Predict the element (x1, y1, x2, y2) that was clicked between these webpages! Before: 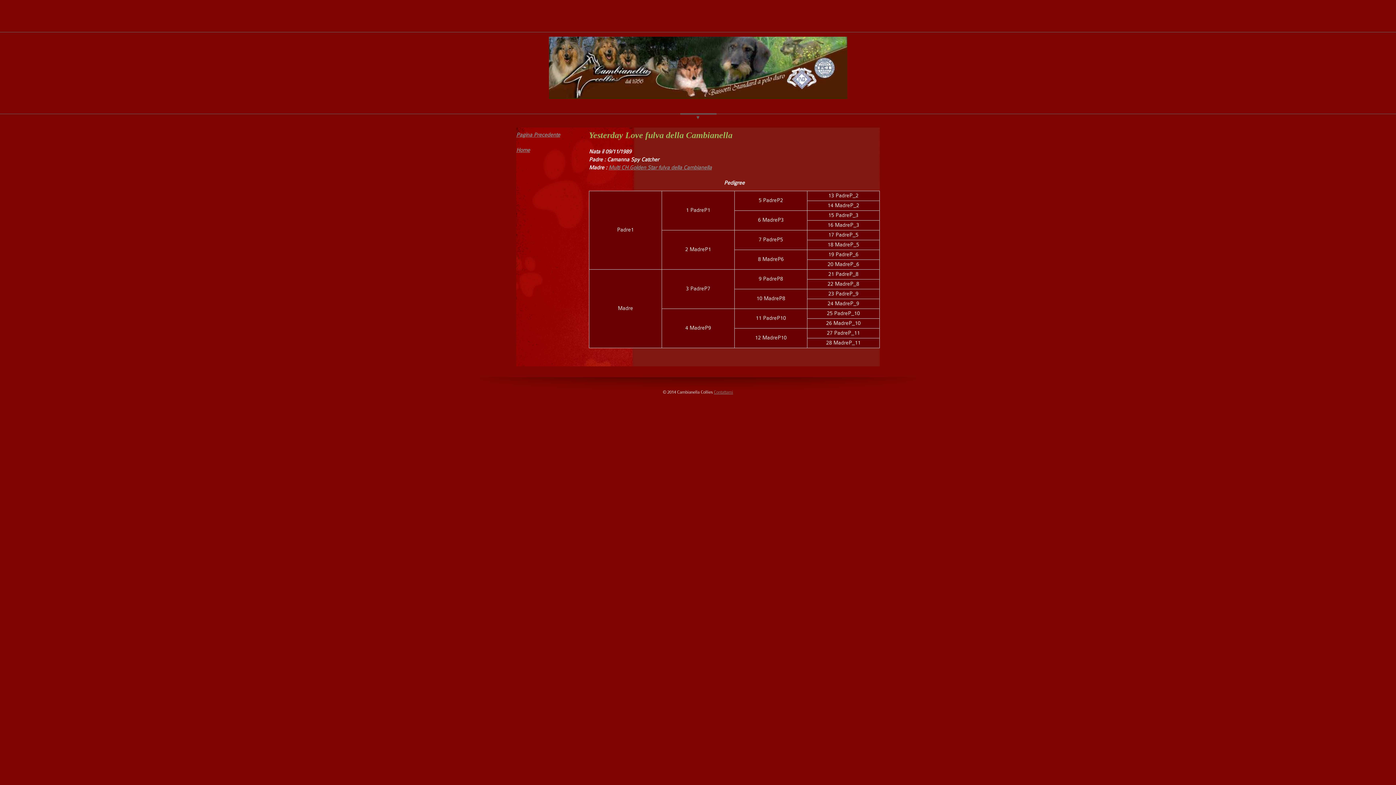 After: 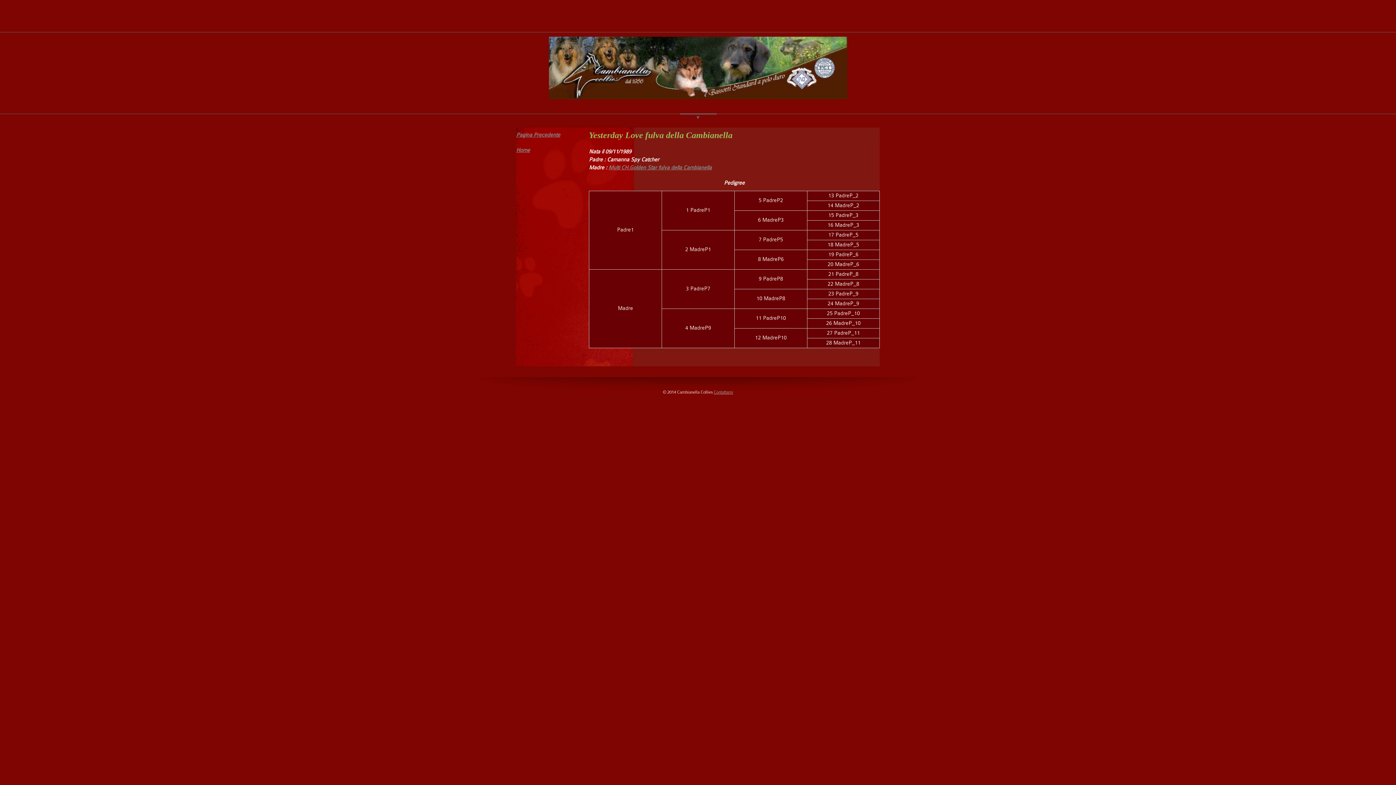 Action: bbox: (714, 389, 733, 394) label: Contattami